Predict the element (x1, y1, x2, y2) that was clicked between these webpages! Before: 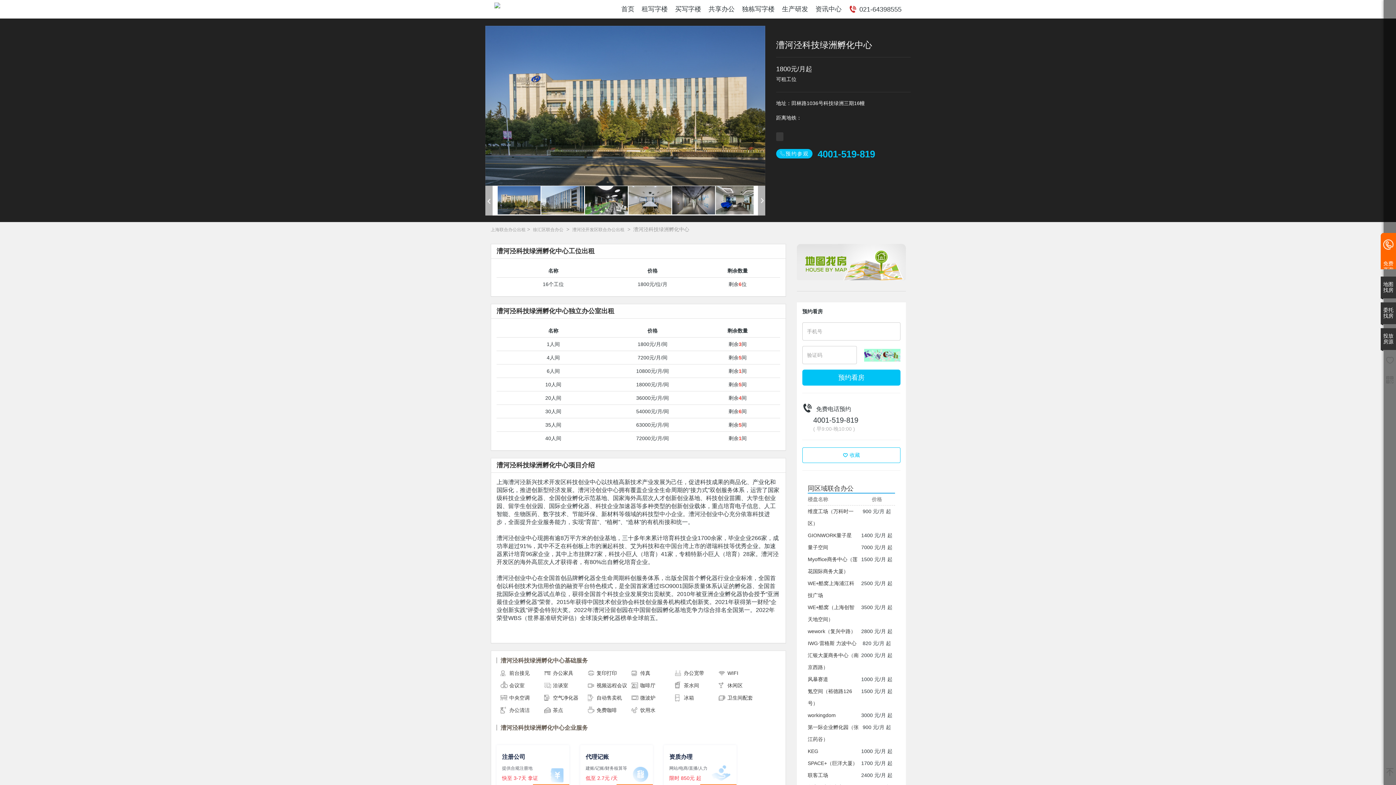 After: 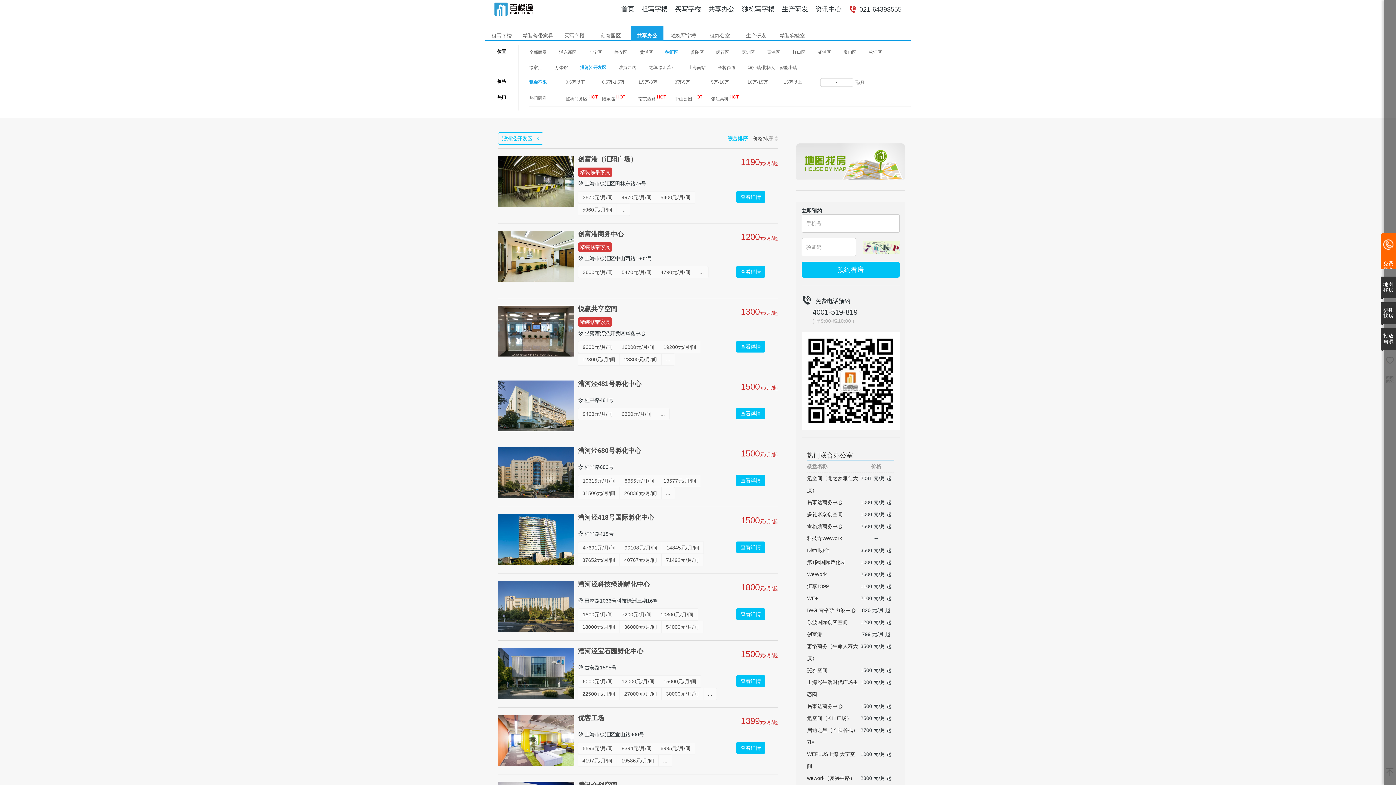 Action: bbox: (572, 227, 624, 232) label: 漕河泾开发区联合办公出租